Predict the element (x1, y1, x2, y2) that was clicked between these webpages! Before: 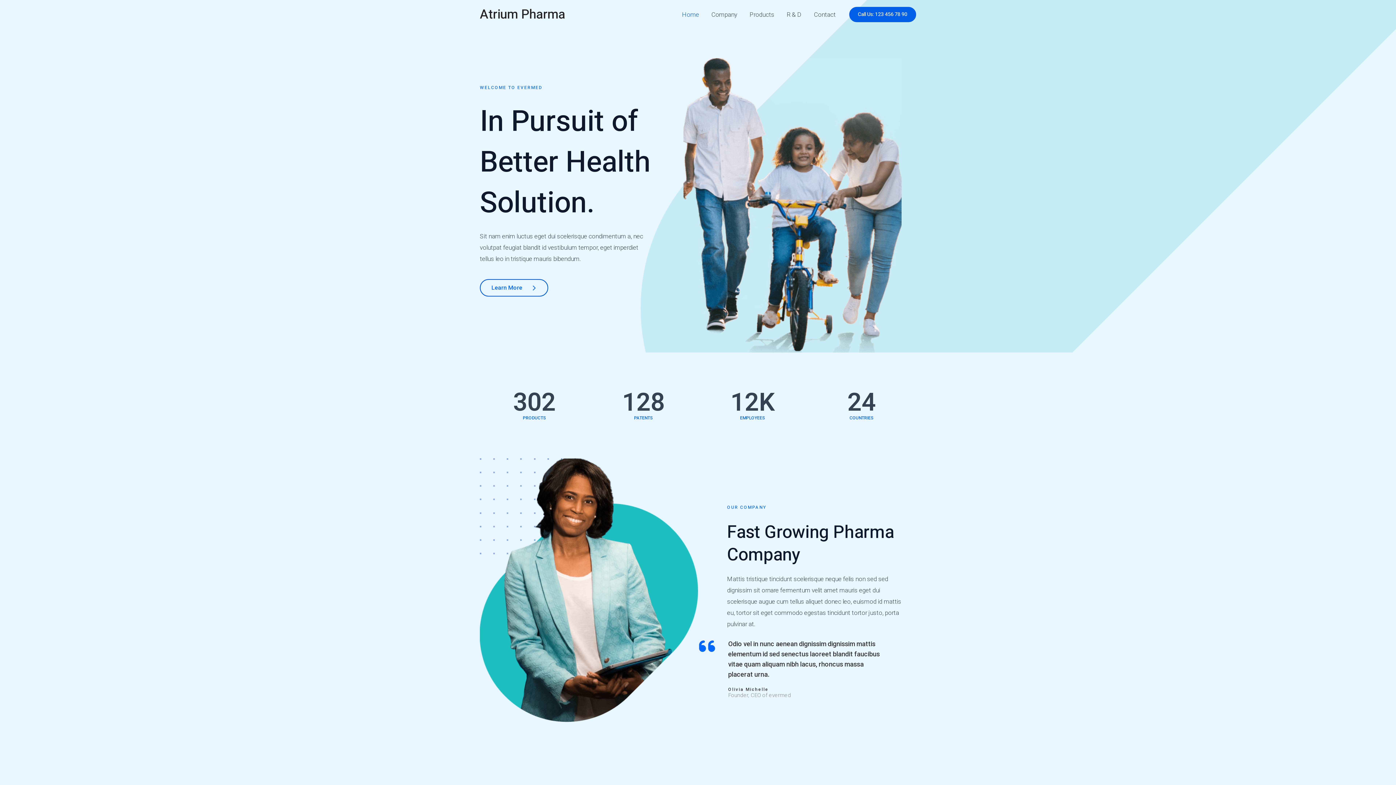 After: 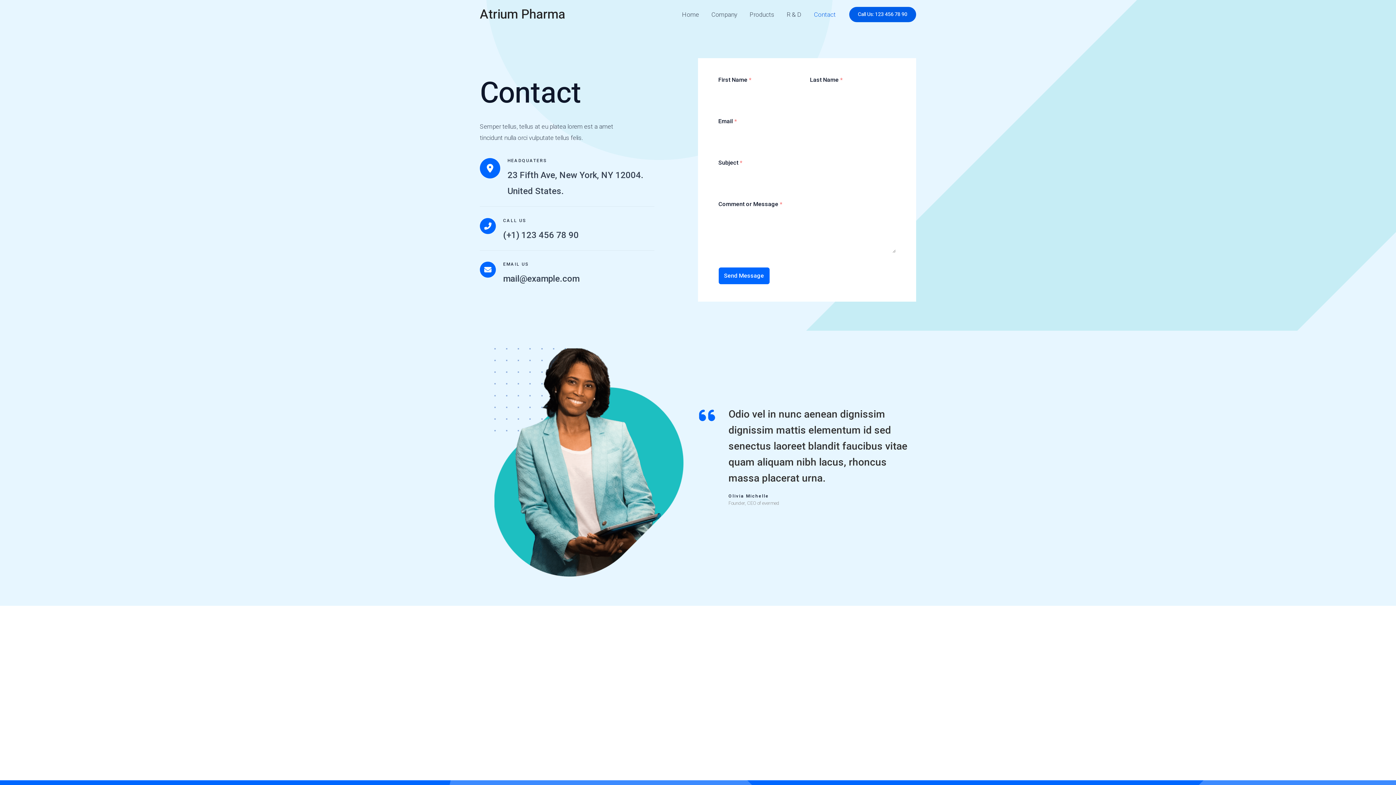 Action: bbox: (808, 0, 842, 29) label: Contact